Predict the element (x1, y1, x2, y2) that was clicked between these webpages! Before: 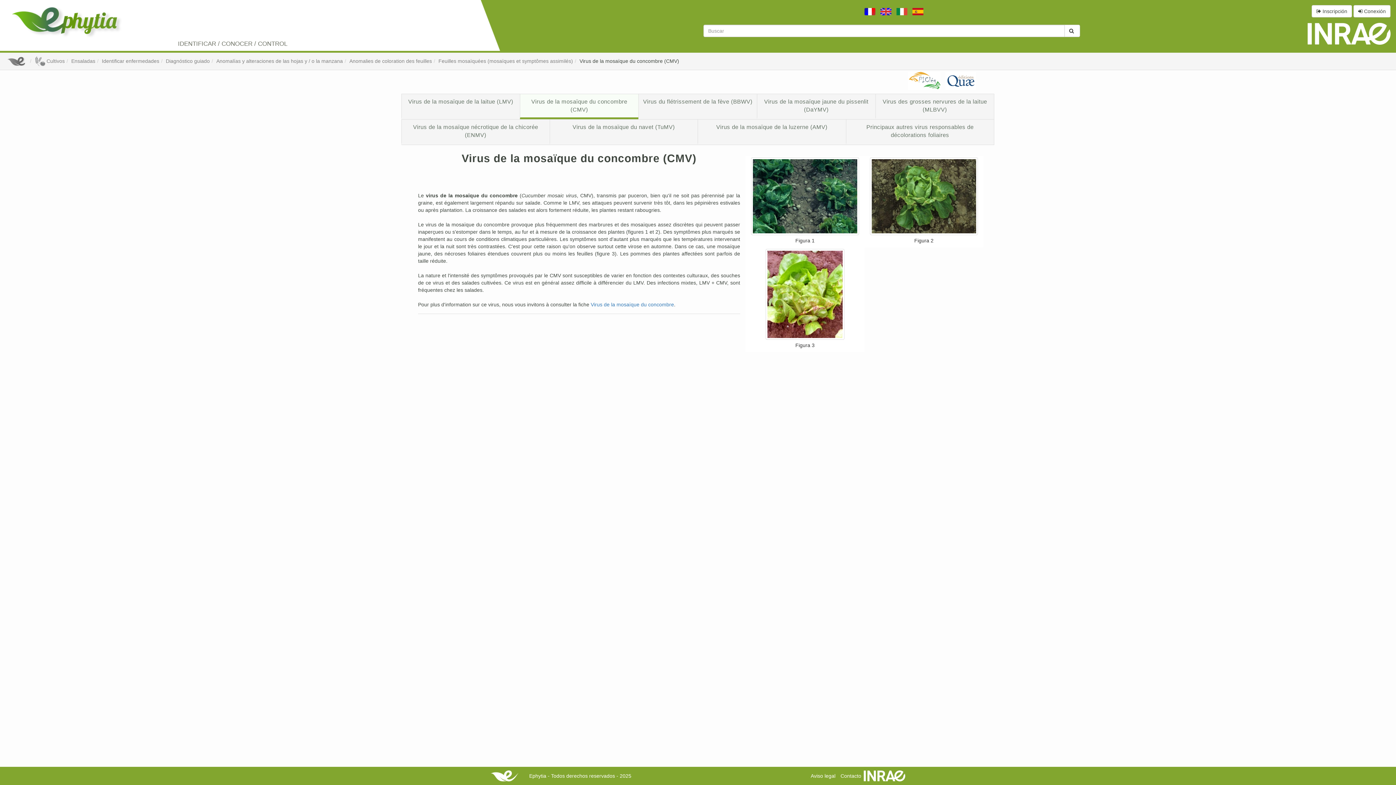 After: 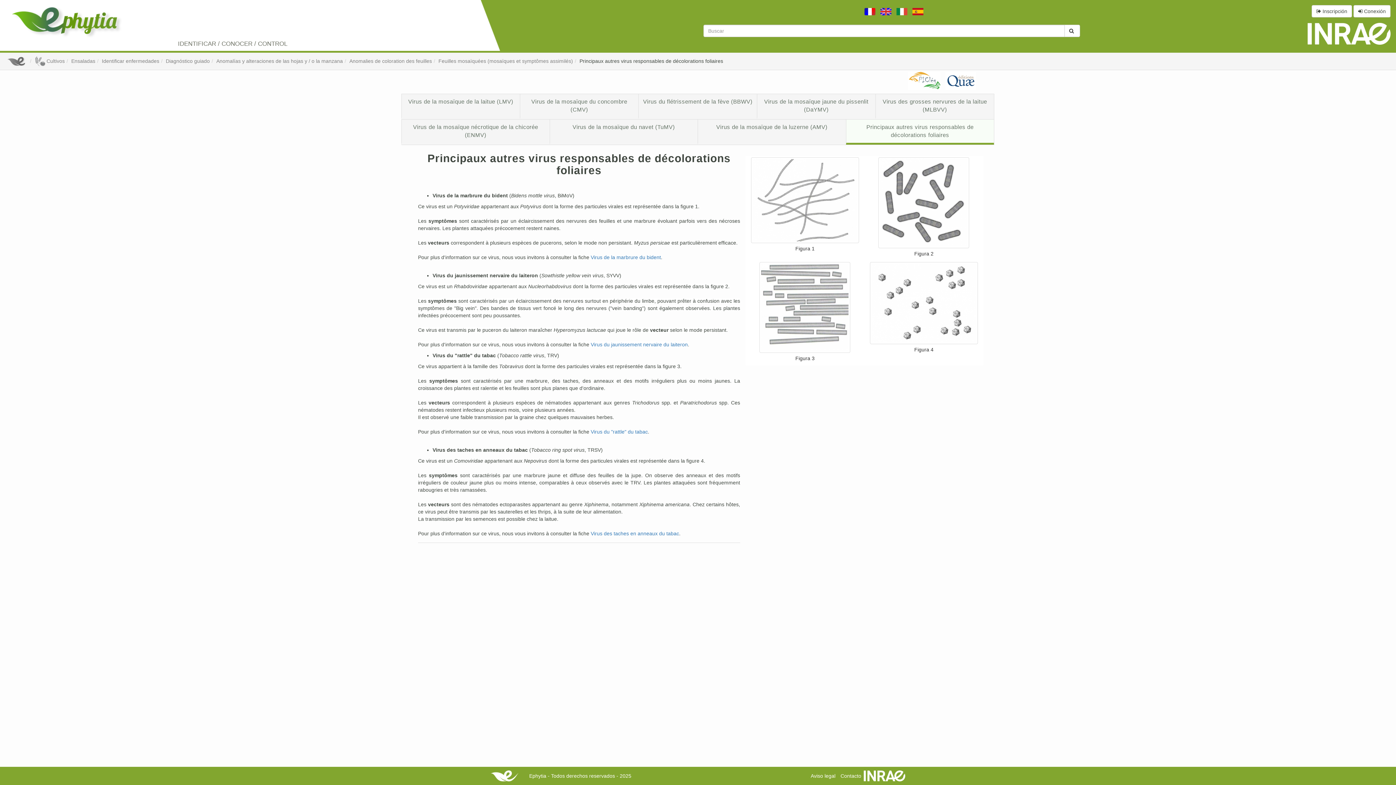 Action: label: Principaux autres virus responsables de décolorations foliaires bbox: (846, 119, 994, 143)